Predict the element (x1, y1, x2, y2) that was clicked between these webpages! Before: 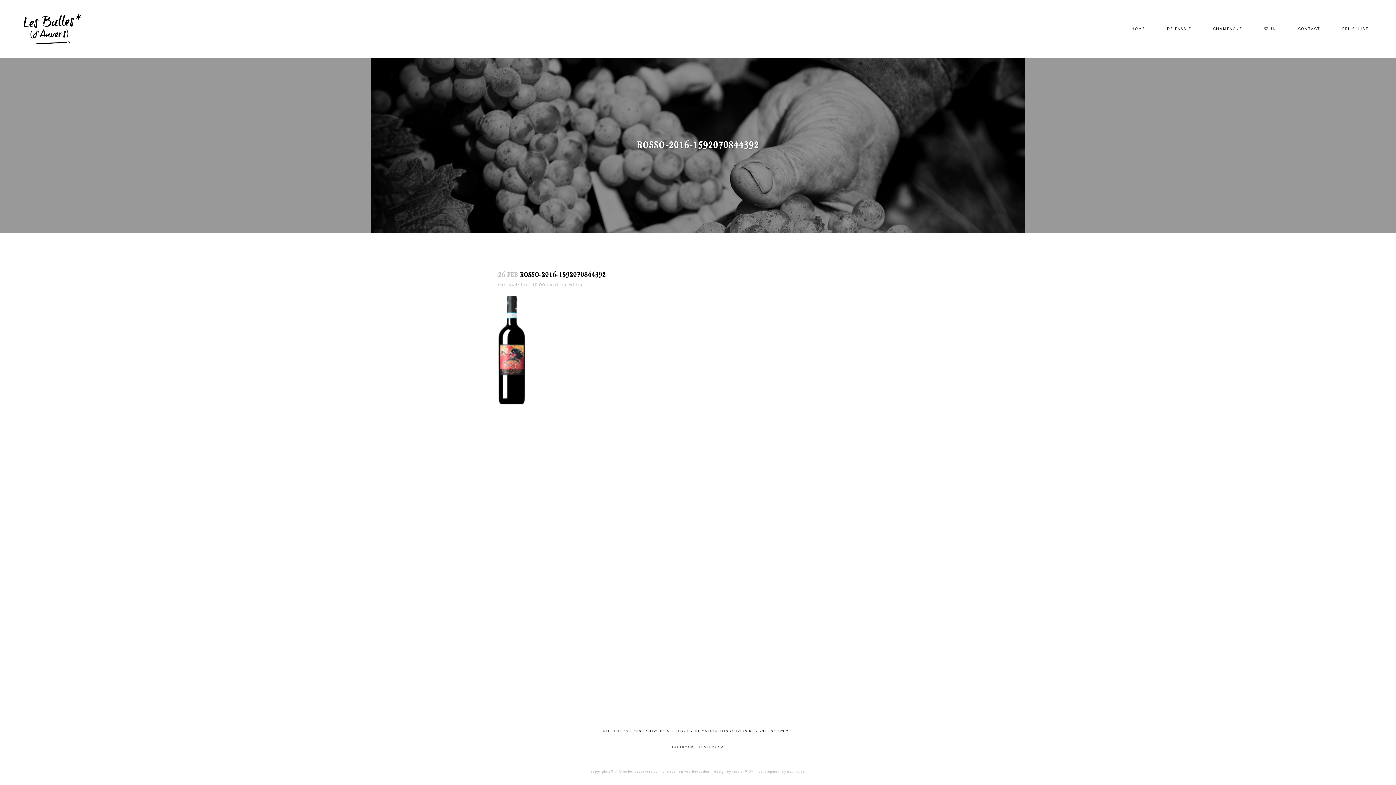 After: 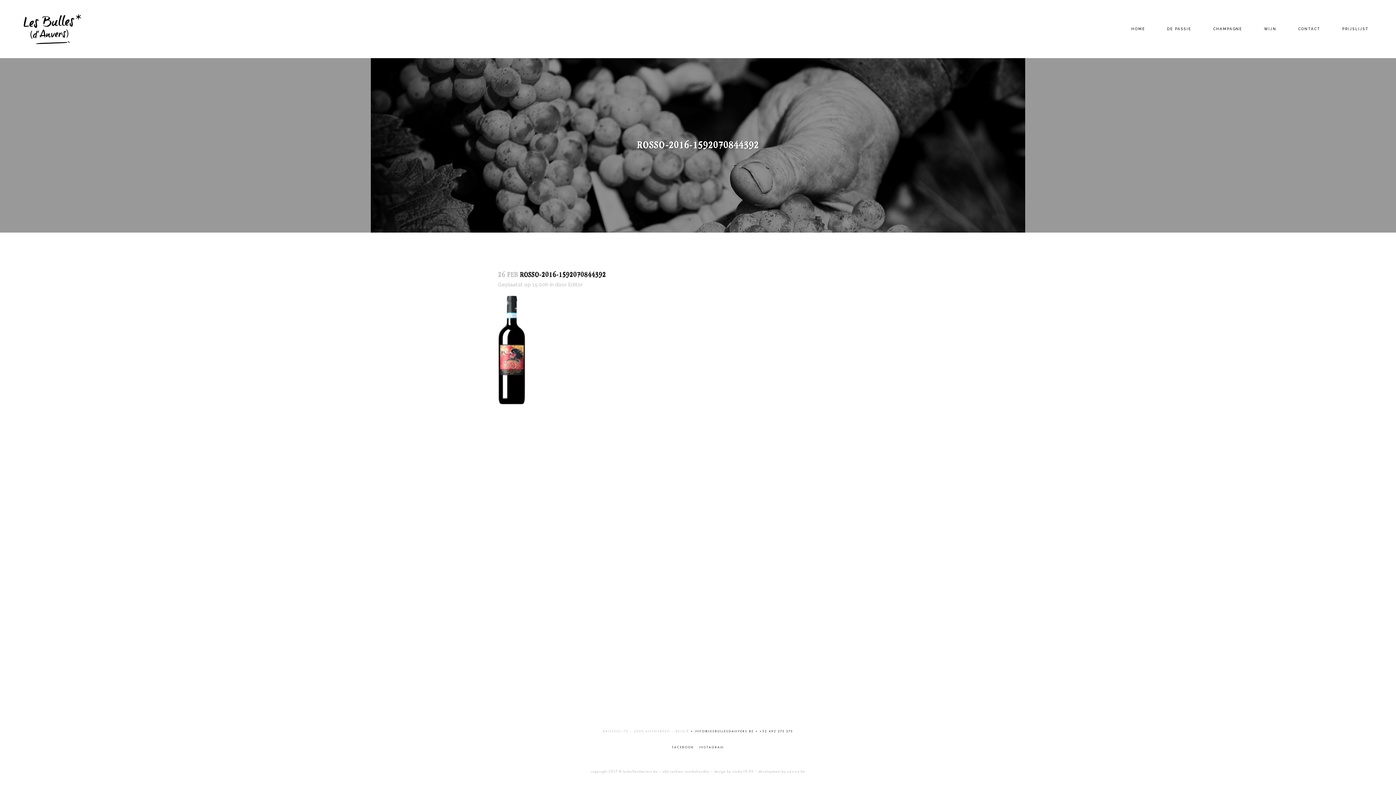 Action: label: BRITSELEI 70 – 2000 ANTWERPEN – BELGIË bbox: (603, 729, 689, 733)